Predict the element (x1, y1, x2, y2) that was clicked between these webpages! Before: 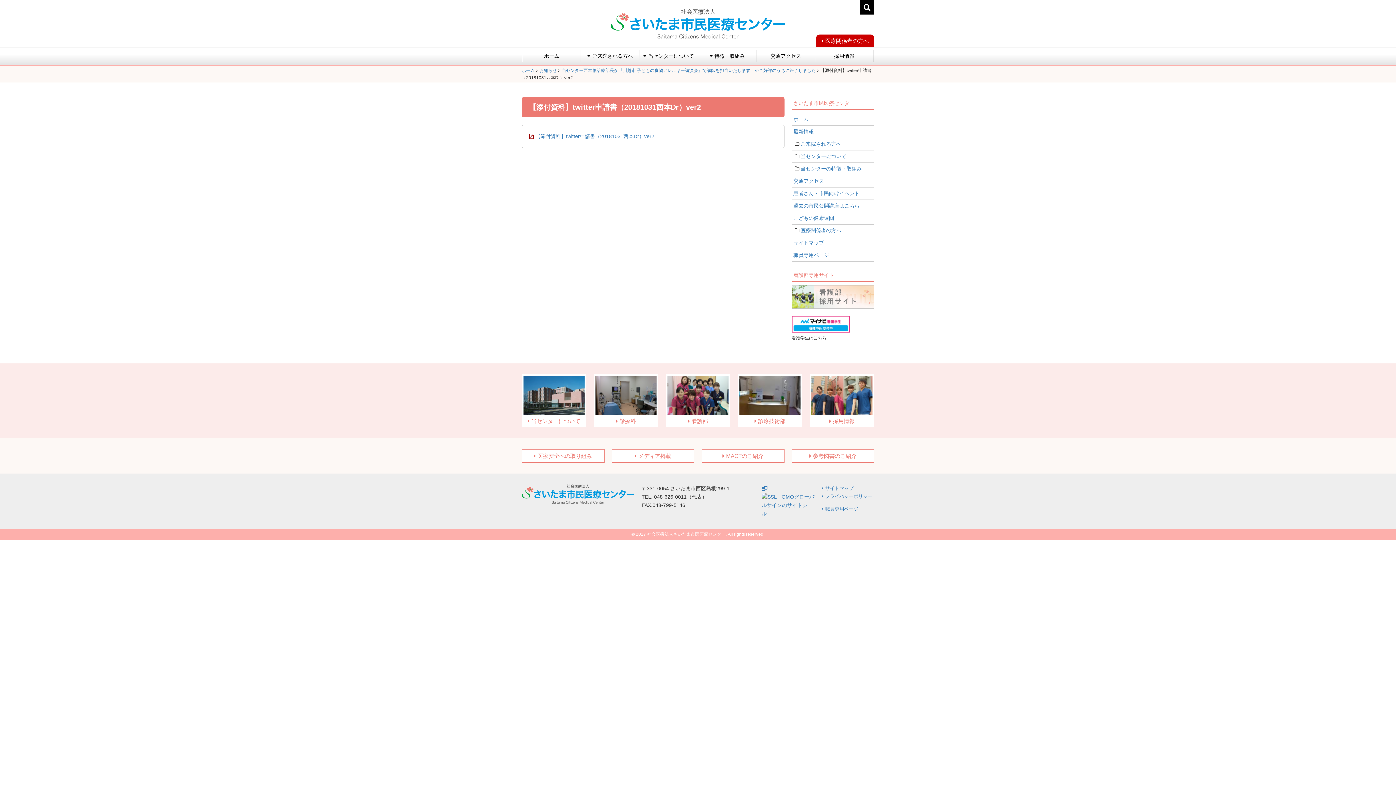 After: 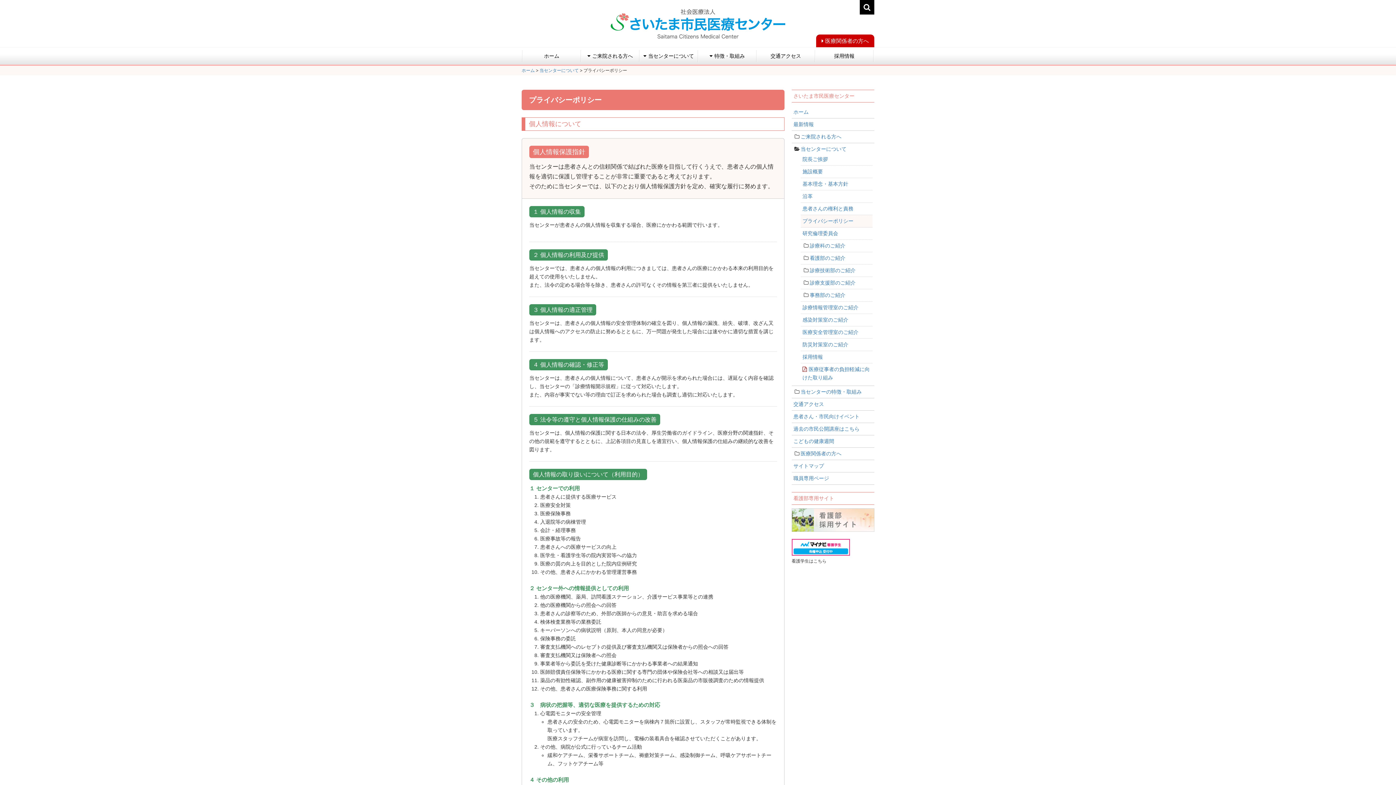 Action: label: プライバシーポリシー bbox: (821, 493, 872, 499)